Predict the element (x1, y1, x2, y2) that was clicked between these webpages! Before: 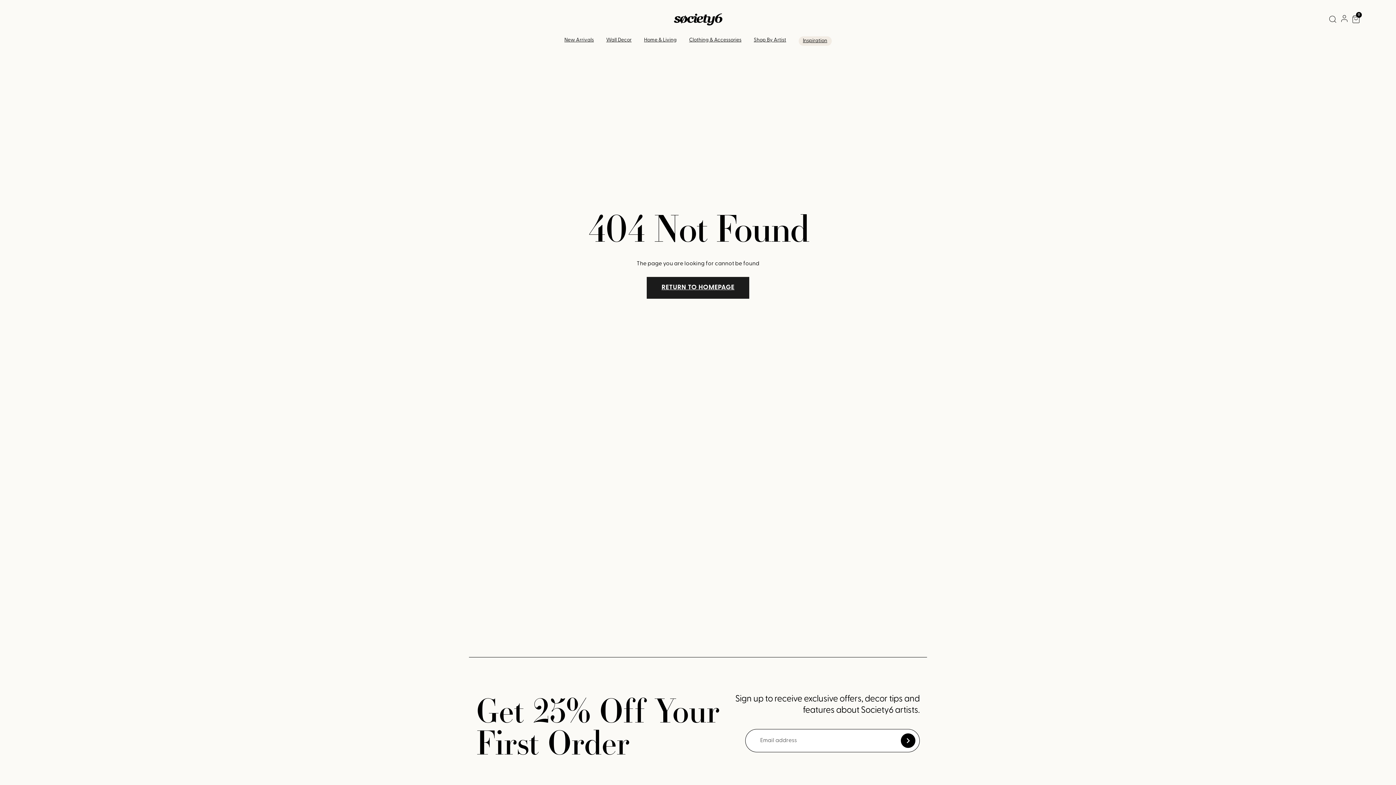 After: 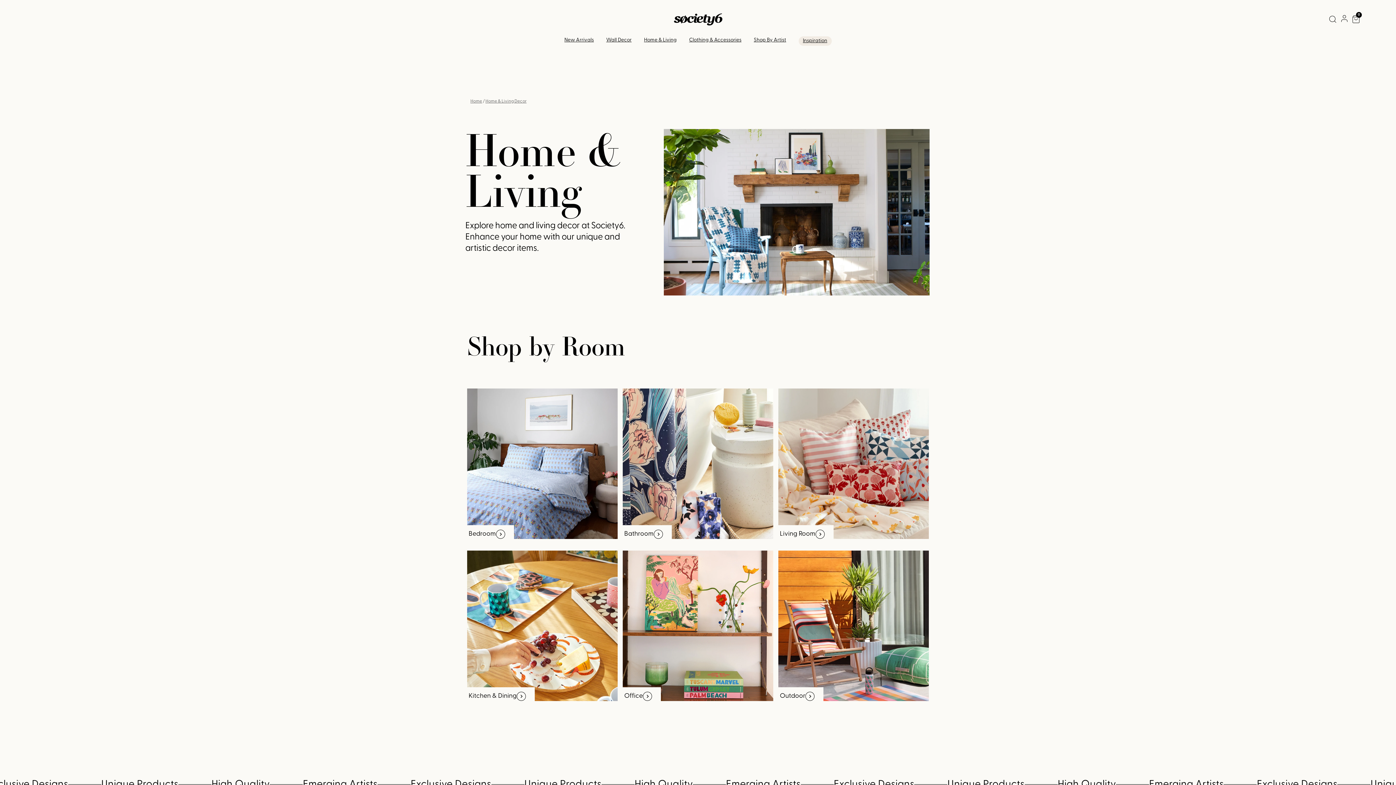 Action: label: Home & Living bbox: (644, 37, 676, 42)